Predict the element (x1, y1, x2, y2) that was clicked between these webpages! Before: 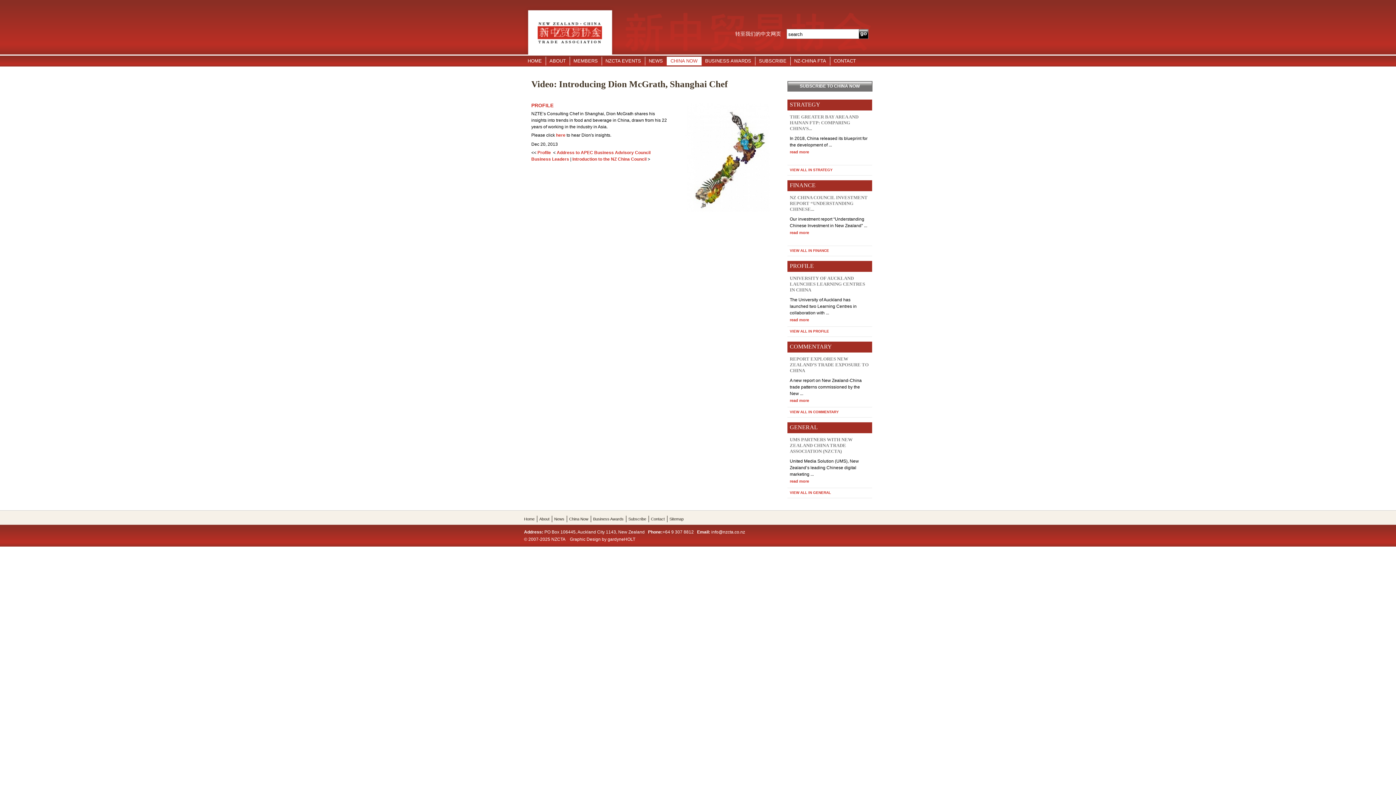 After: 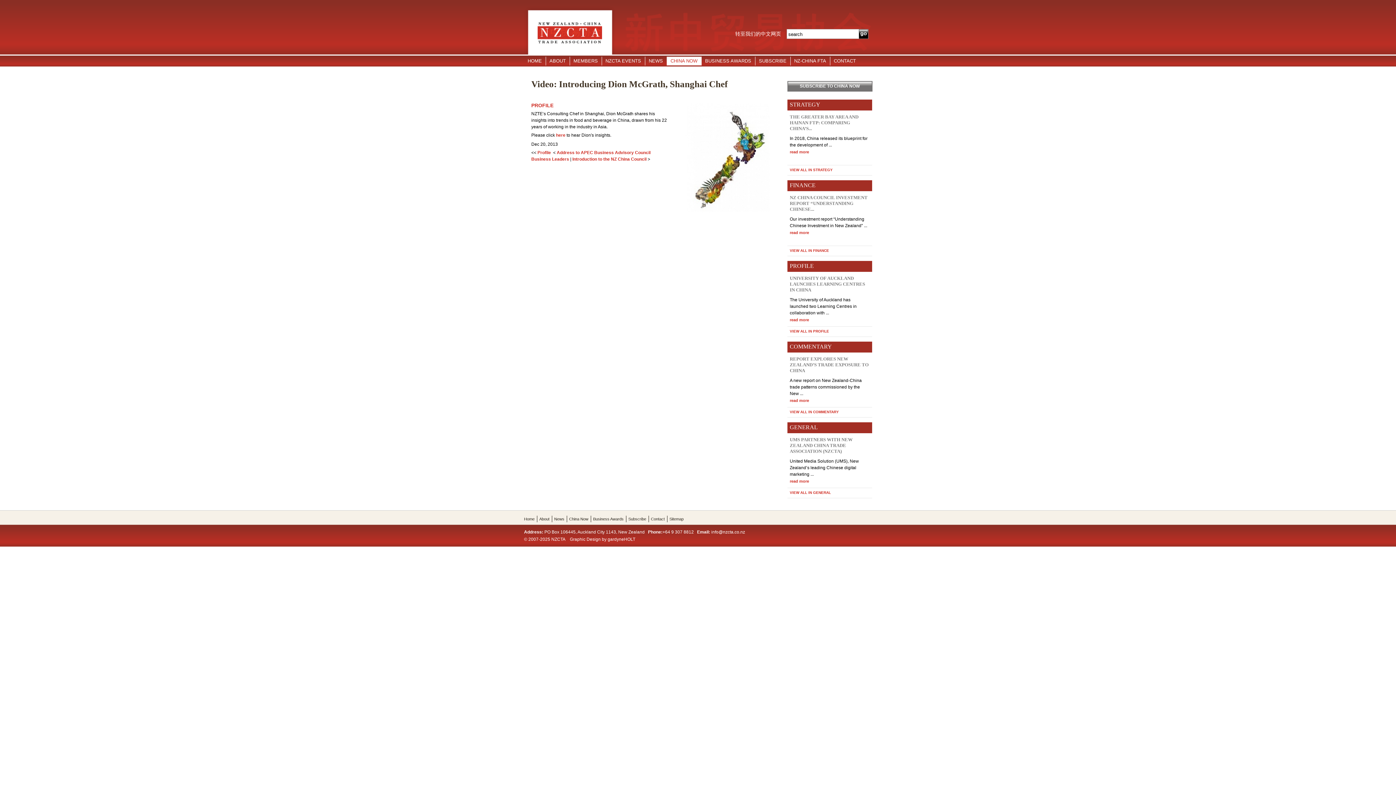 Action: bbox: (711, 529, 745, 534) label: info@nzcta.co.nz